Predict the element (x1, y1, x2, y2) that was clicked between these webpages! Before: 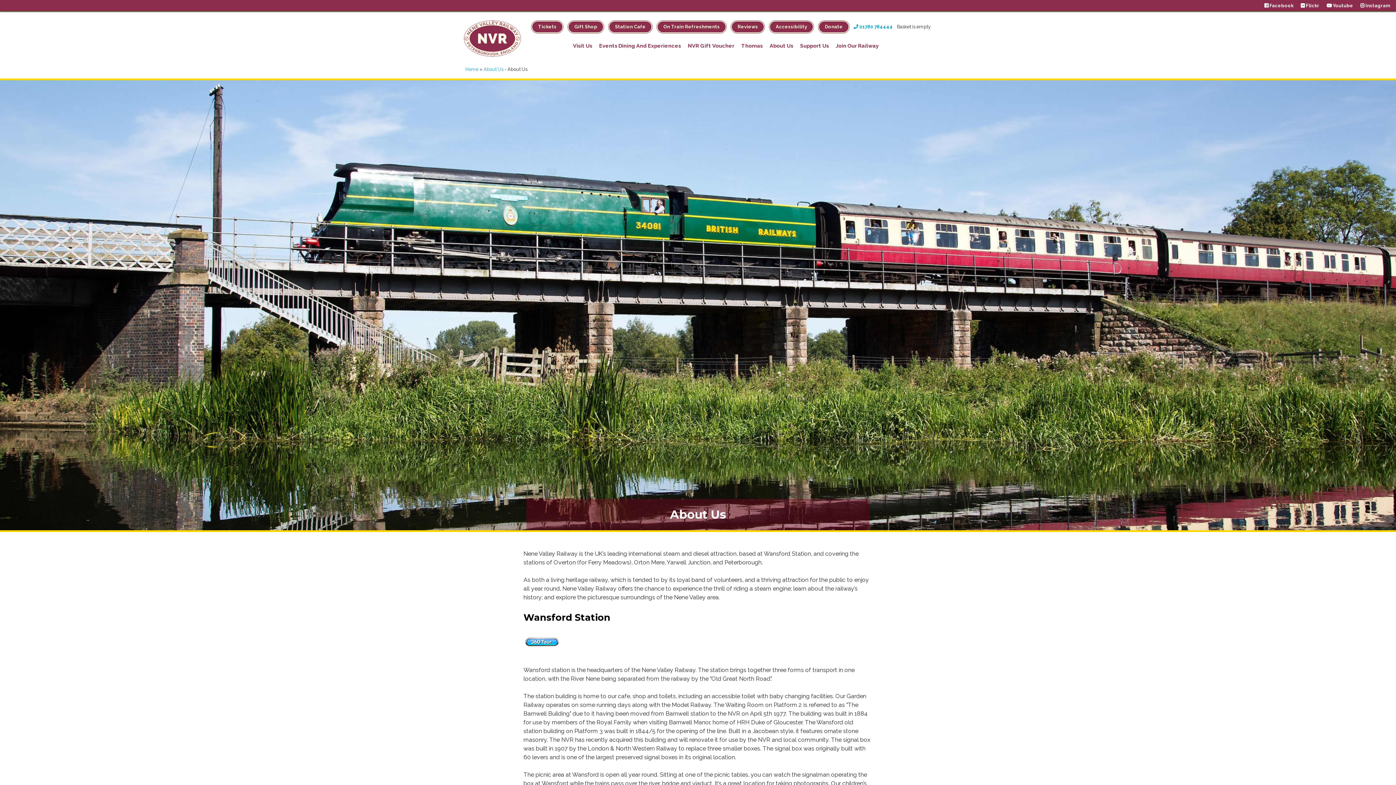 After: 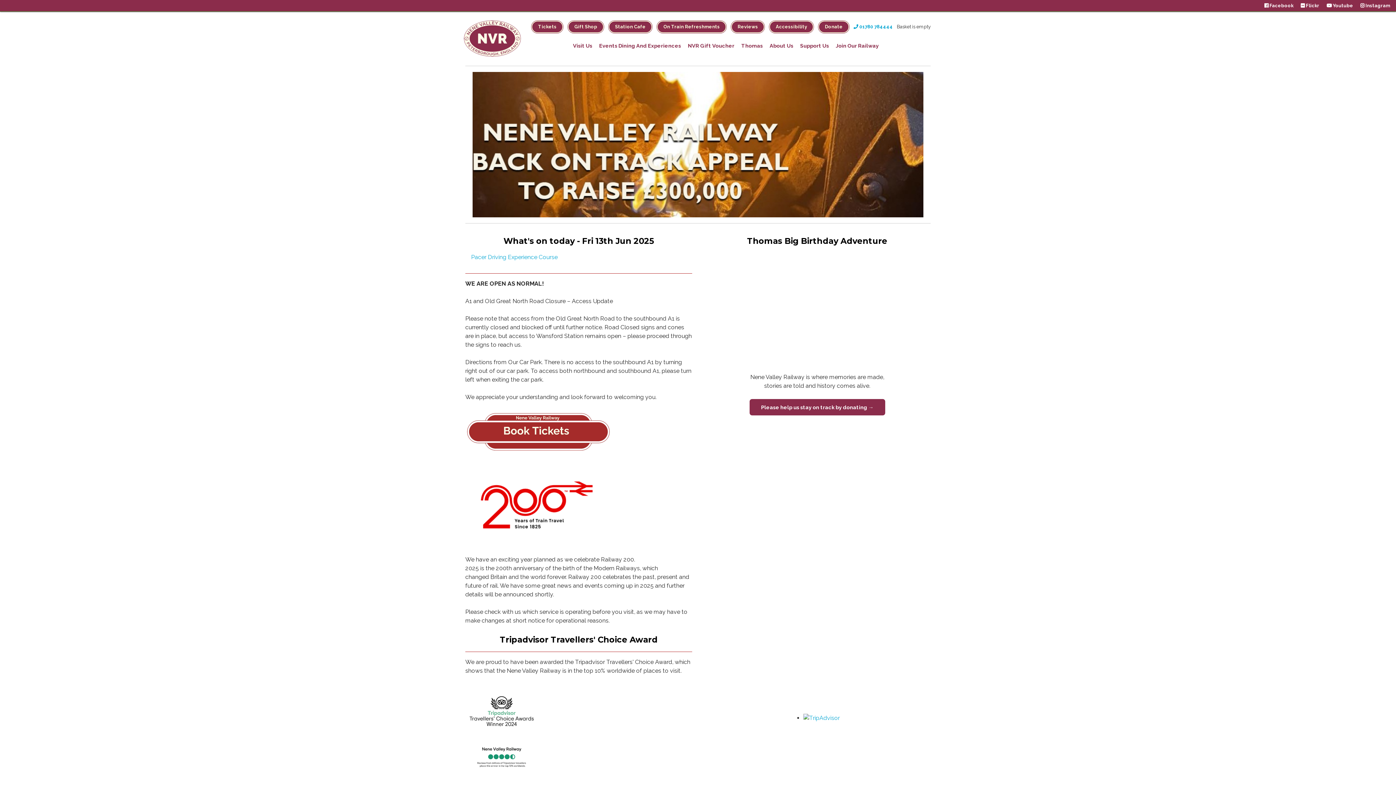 Action: label: Home bbox: (465, 66, 478, 72)